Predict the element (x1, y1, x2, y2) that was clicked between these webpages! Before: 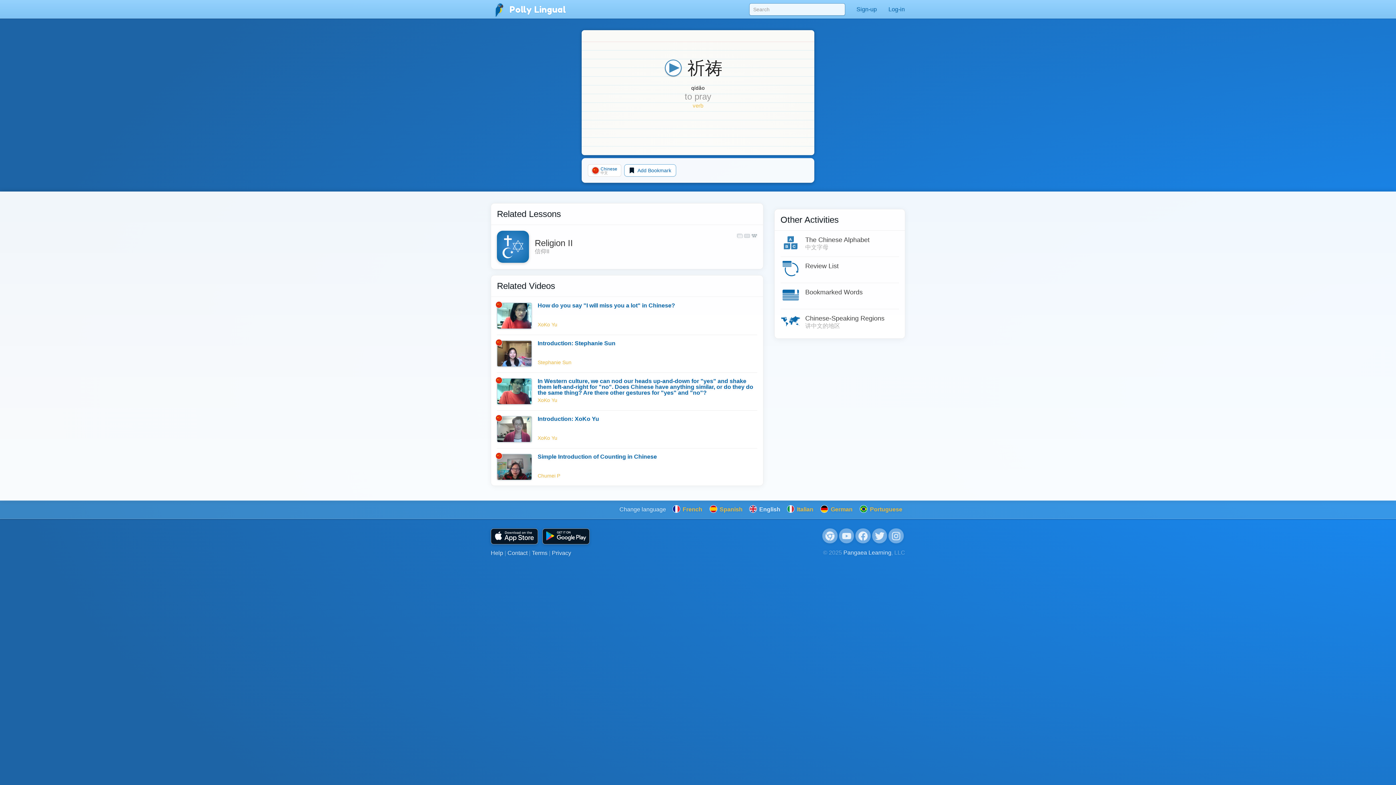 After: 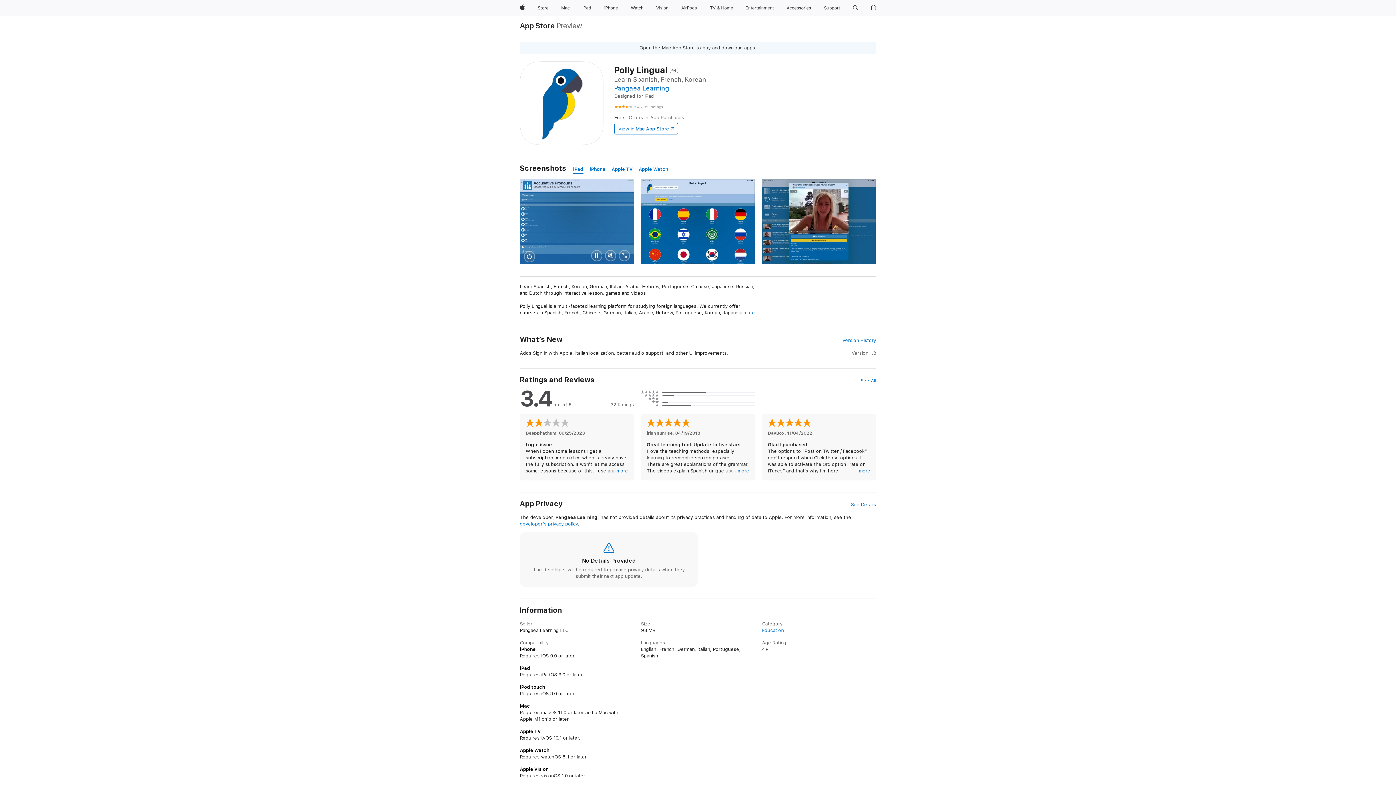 Action: bbox: (490, 528, 538, 544)